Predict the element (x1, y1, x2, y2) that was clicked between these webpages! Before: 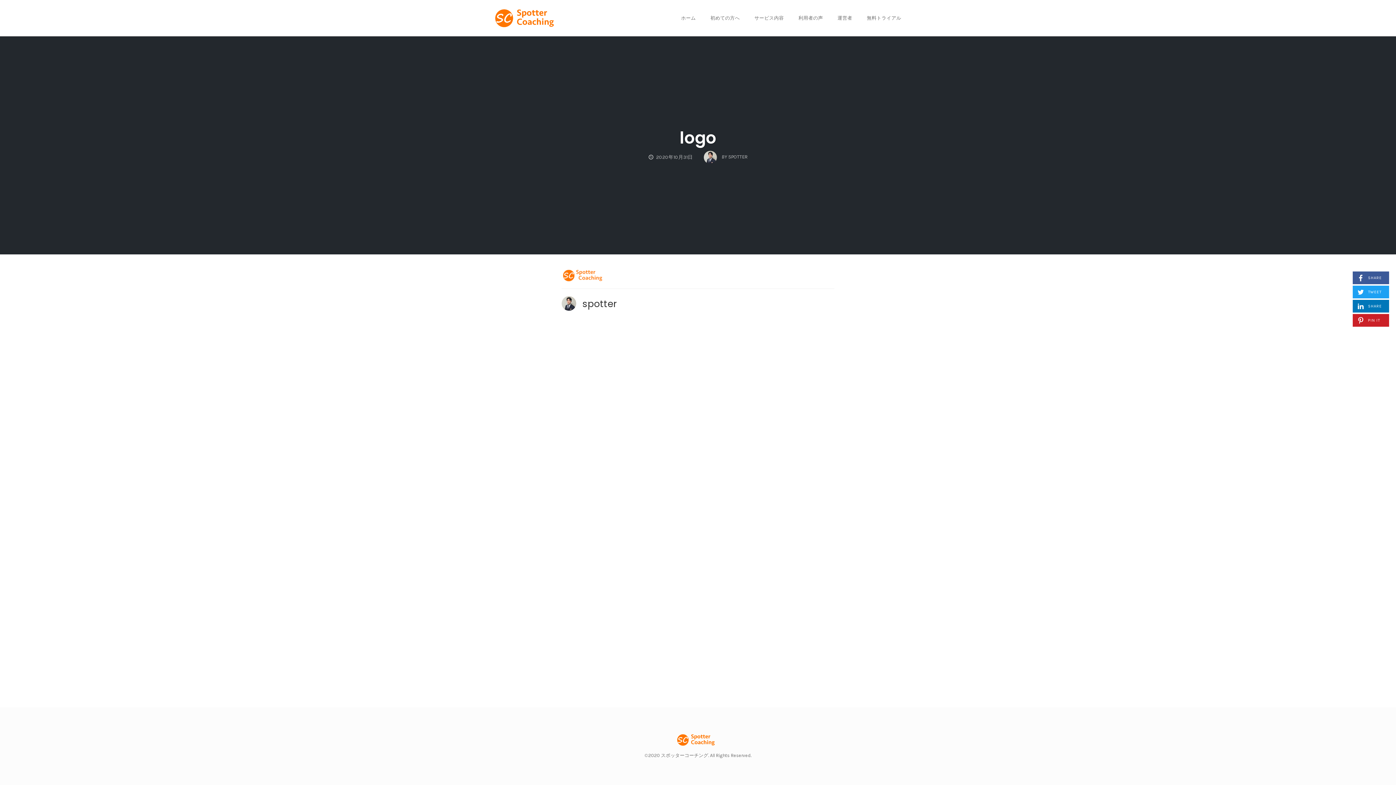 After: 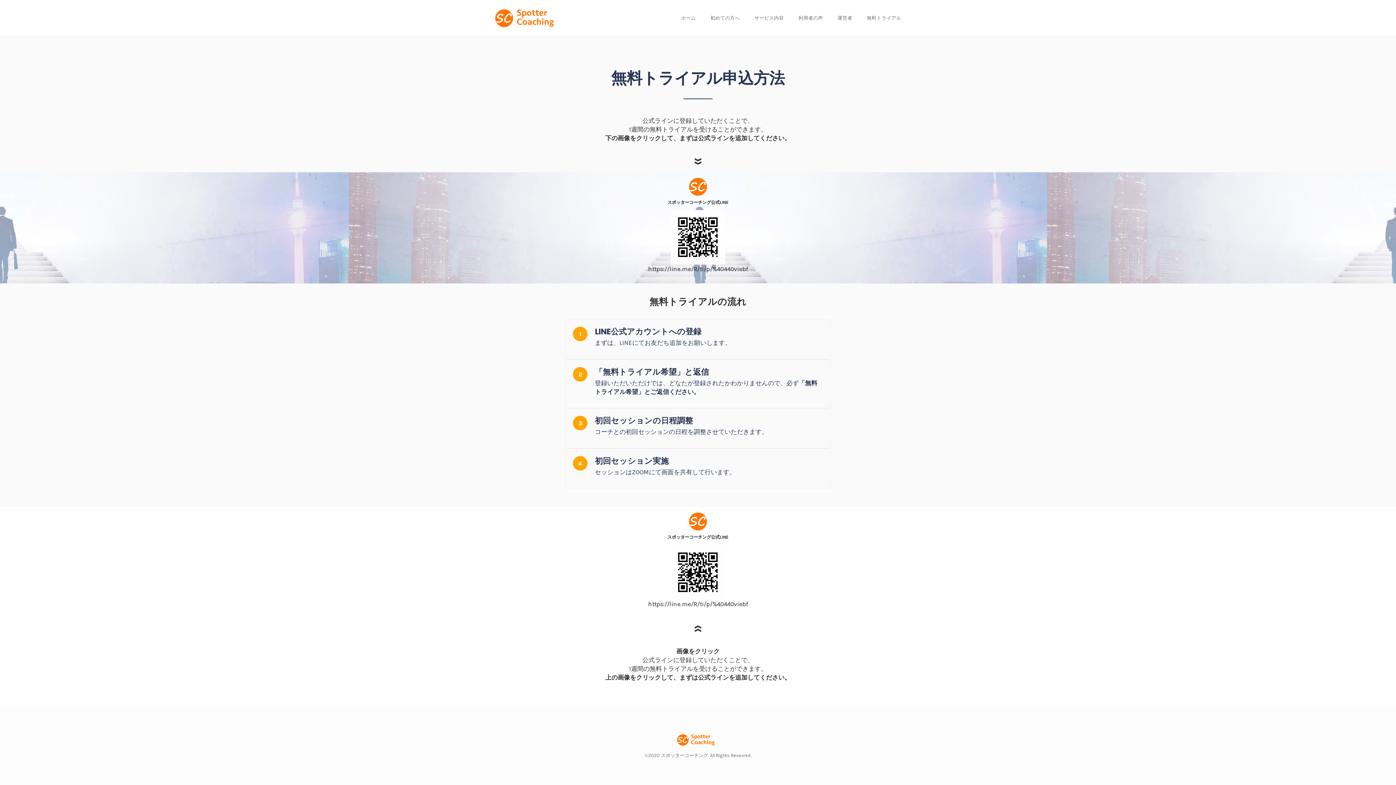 Action: label: 無料トライアル bbox: (863, 12, 905, 23)